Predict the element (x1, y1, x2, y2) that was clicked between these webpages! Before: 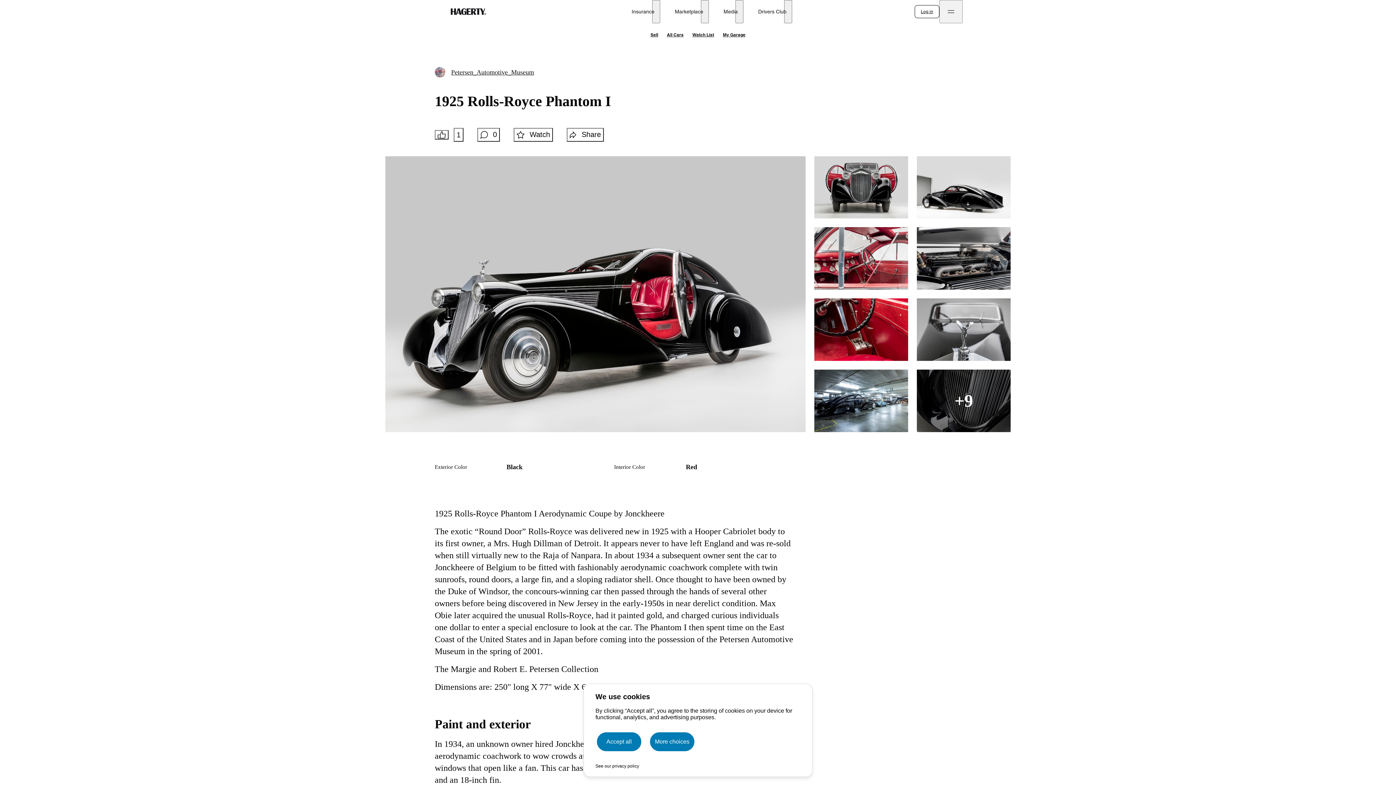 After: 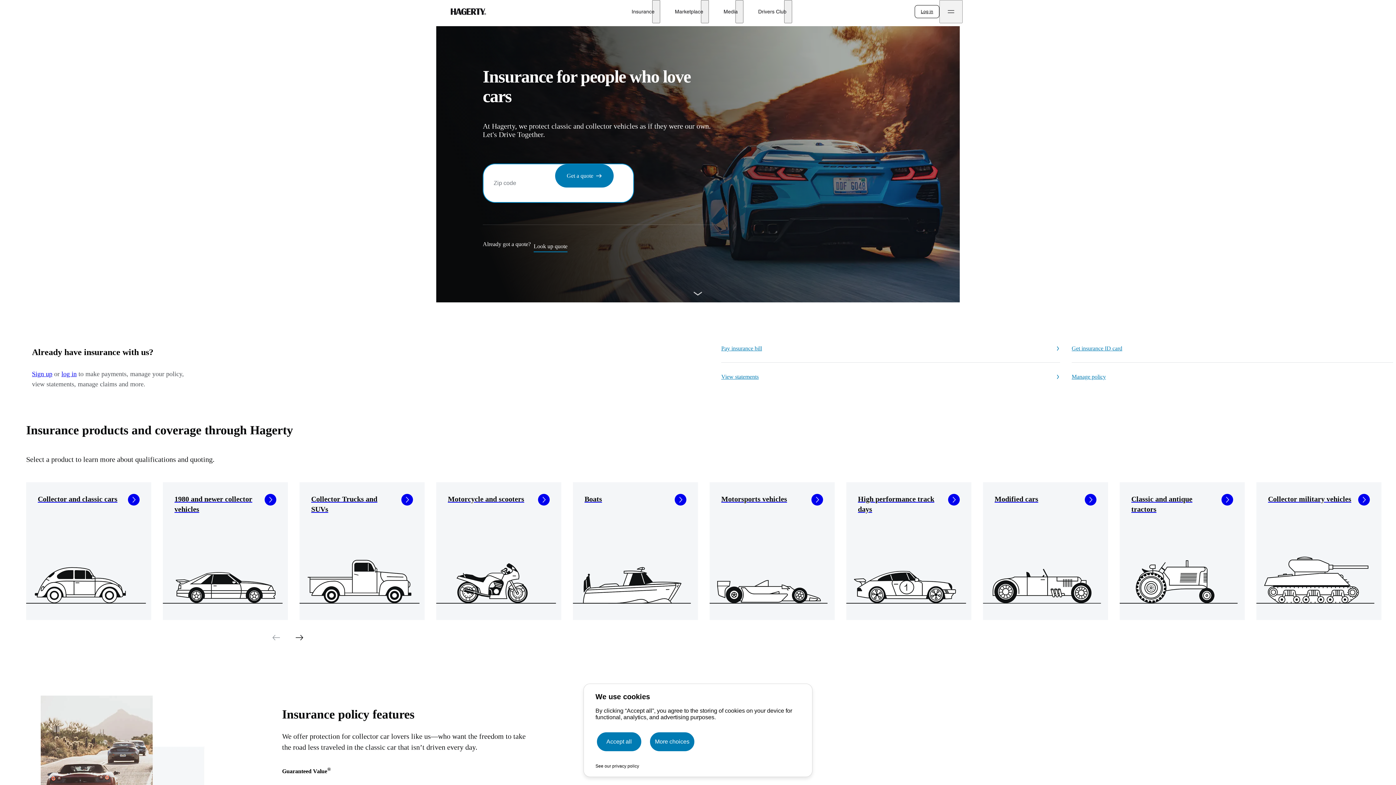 Action: bbox: (628, 0, 657, 23) label: Insurance